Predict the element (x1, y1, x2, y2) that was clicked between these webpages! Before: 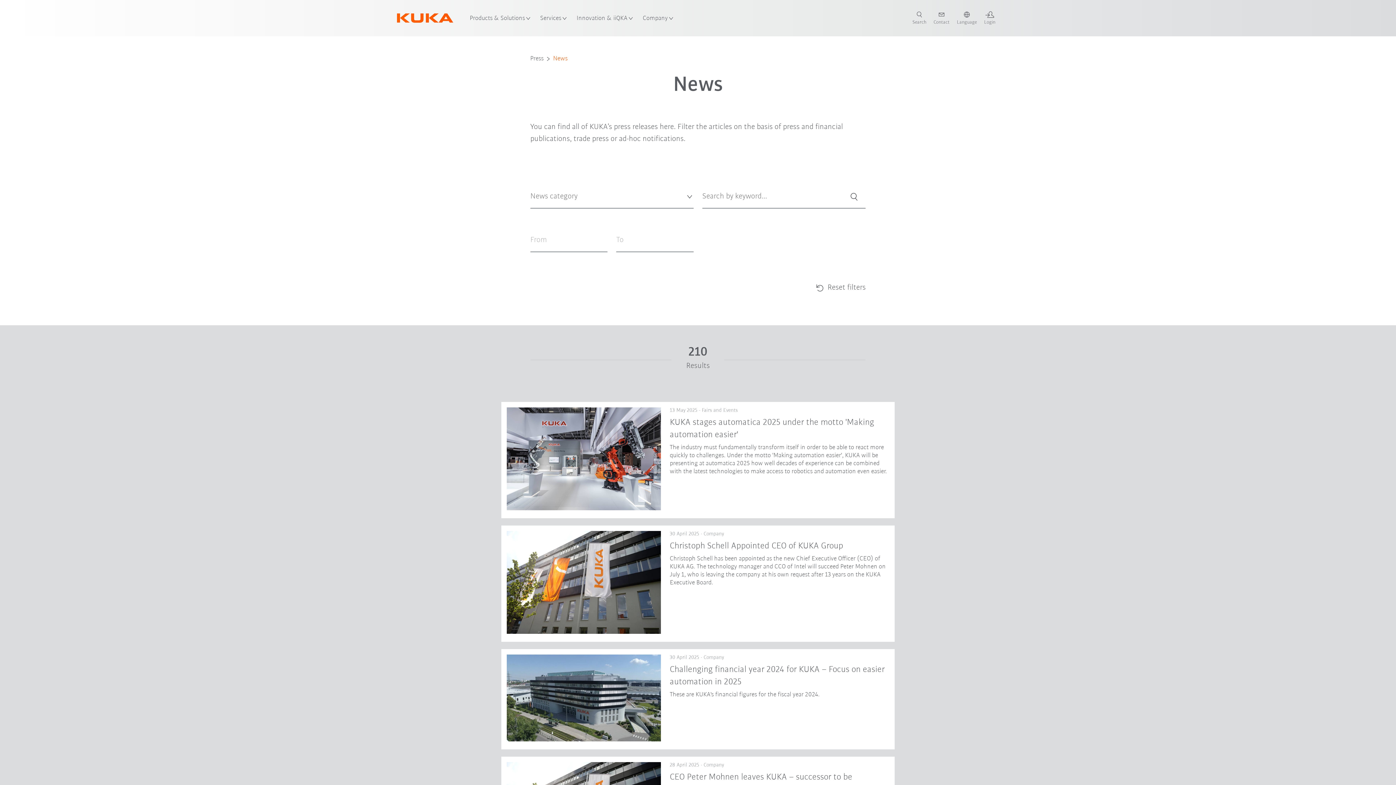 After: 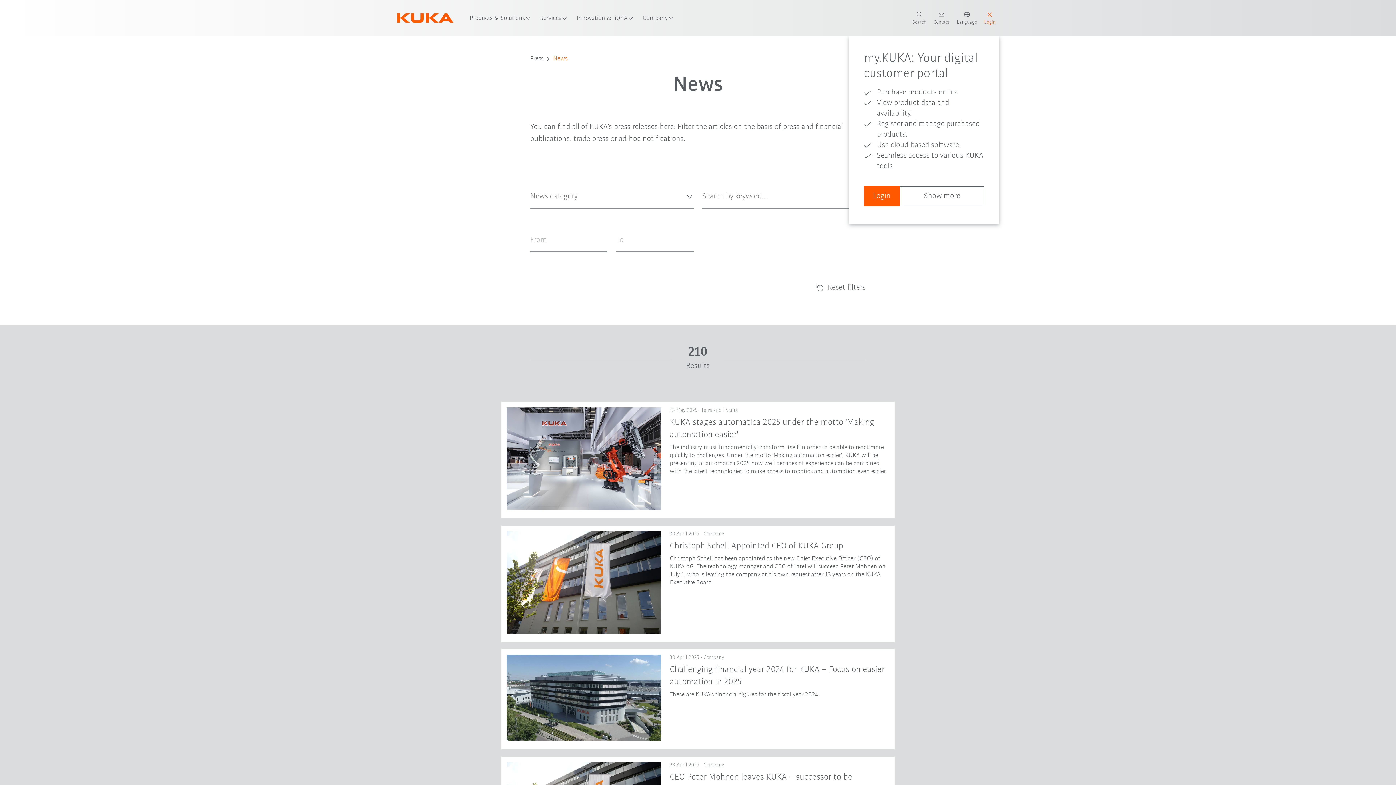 Action: label: login bbox: (980, 11, 999, 25)